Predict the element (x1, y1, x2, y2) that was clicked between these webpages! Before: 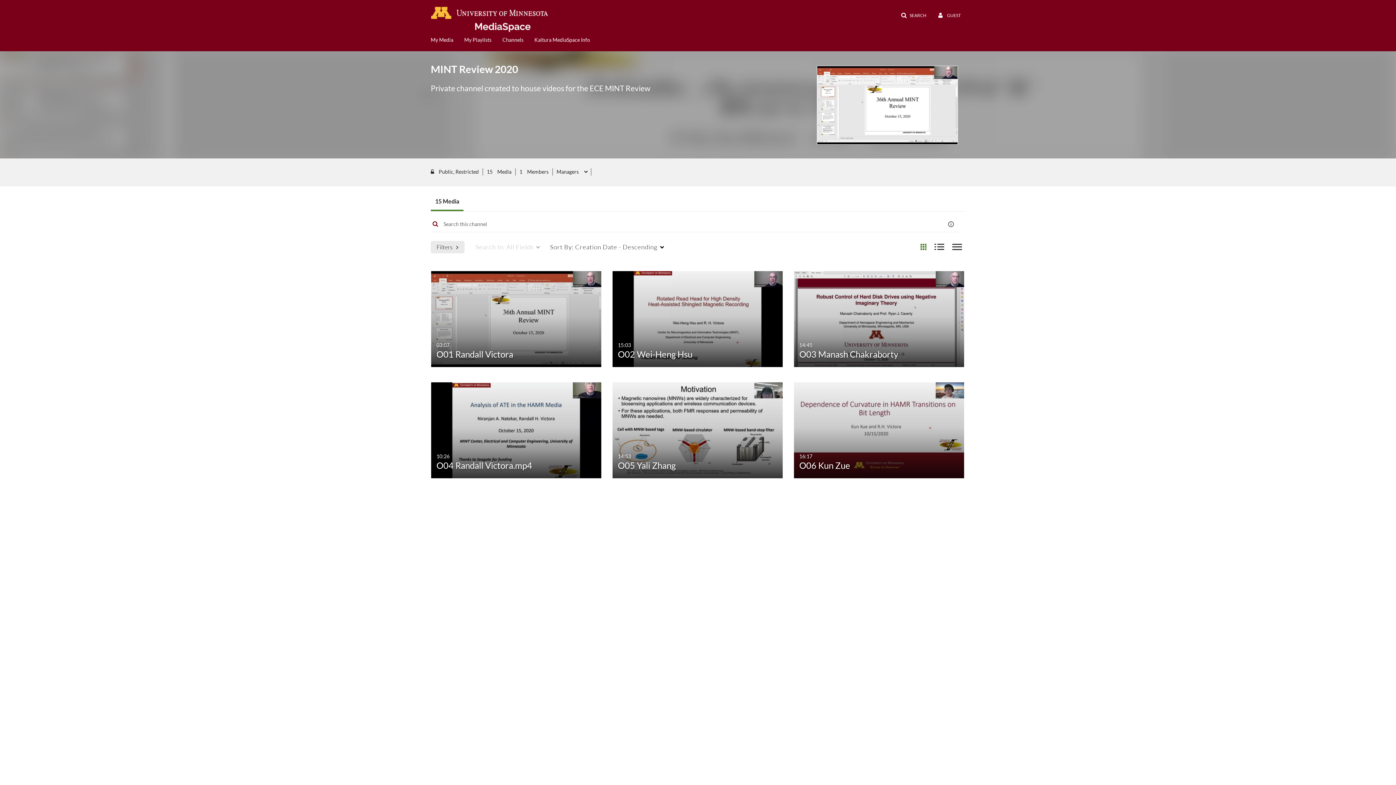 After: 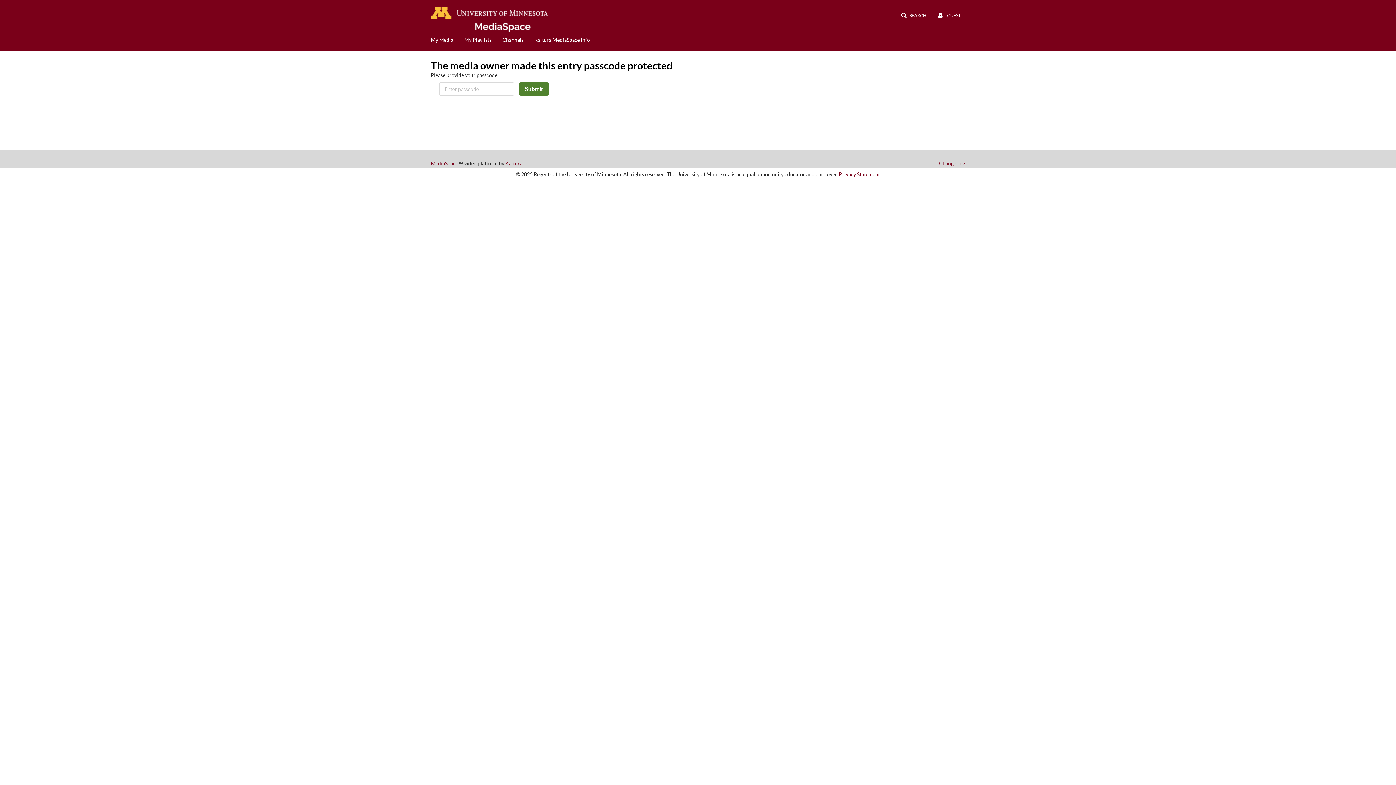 Action: bbox: (794, 537, 964, 544) label: O09 Ben Kaiser 9 of 15

14:21
duration 14 minutes 21 seconds

O09 Ben Kaiser